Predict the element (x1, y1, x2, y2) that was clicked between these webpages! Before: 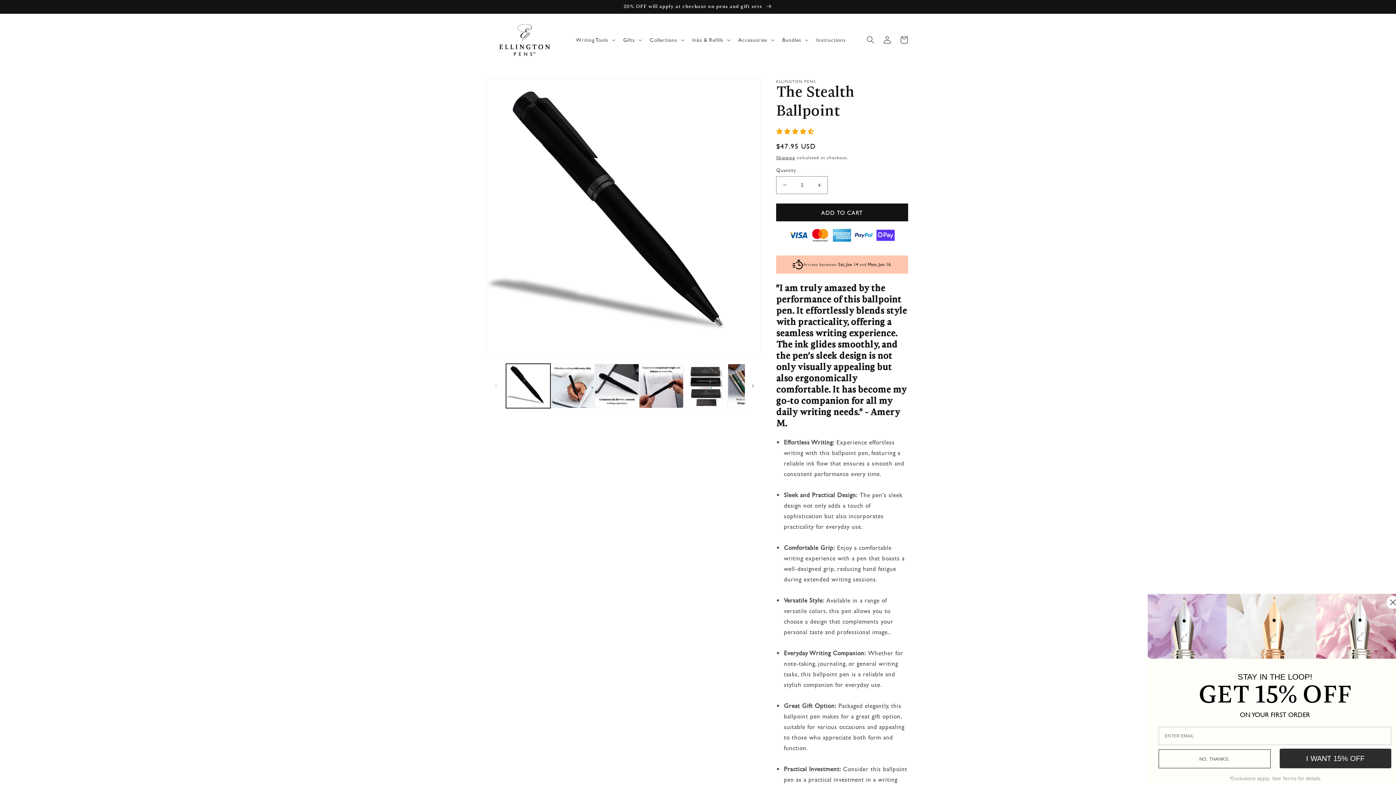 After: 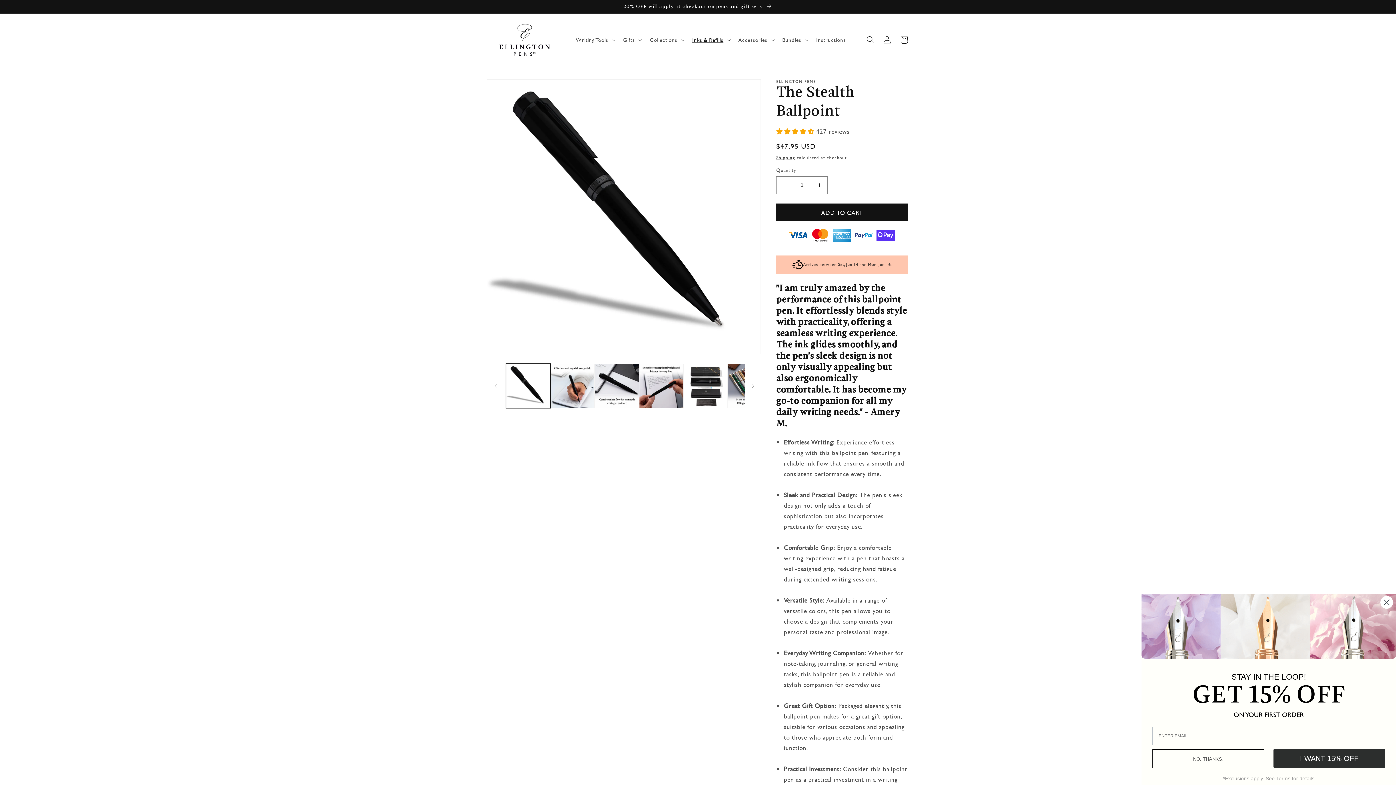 Action: label: Inks & Refills bbox: (687, 32, 733, 47)